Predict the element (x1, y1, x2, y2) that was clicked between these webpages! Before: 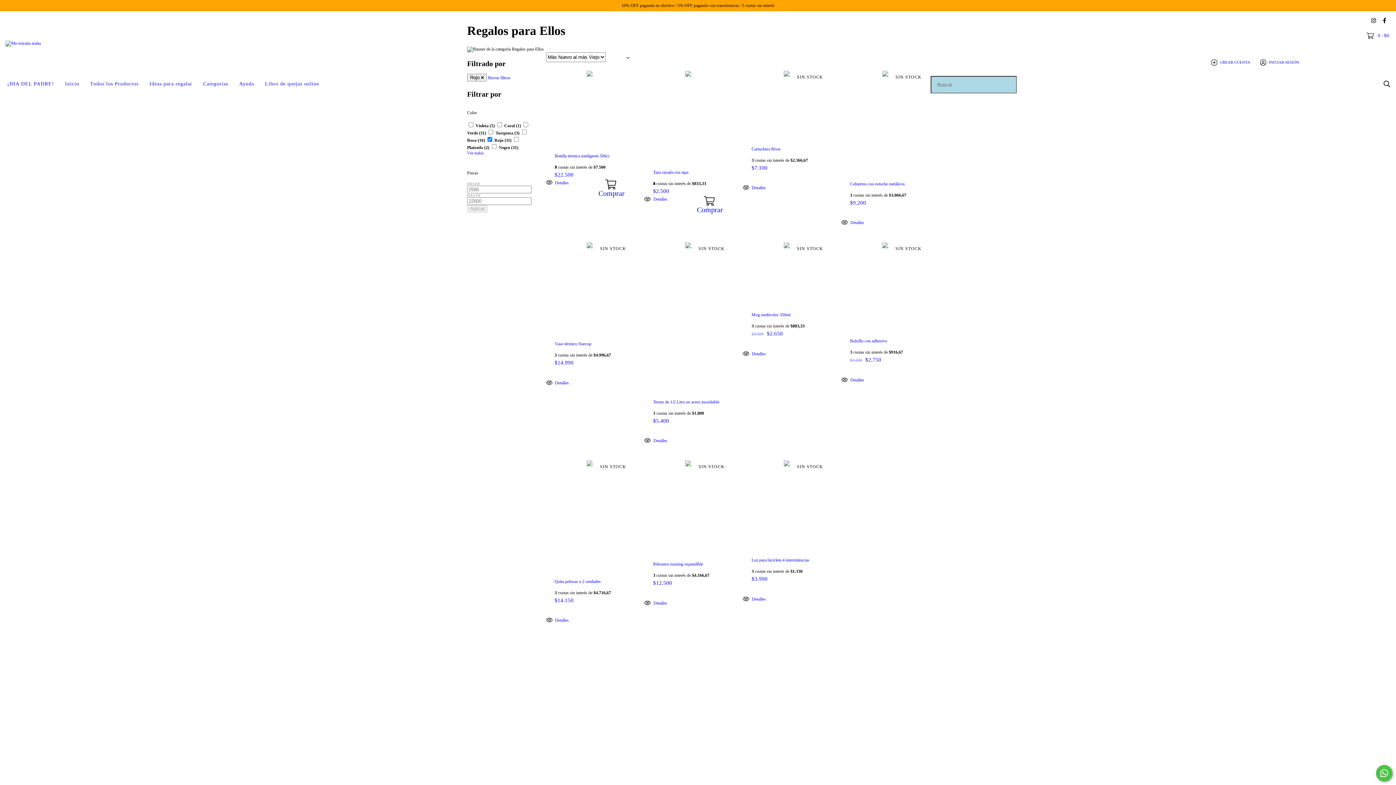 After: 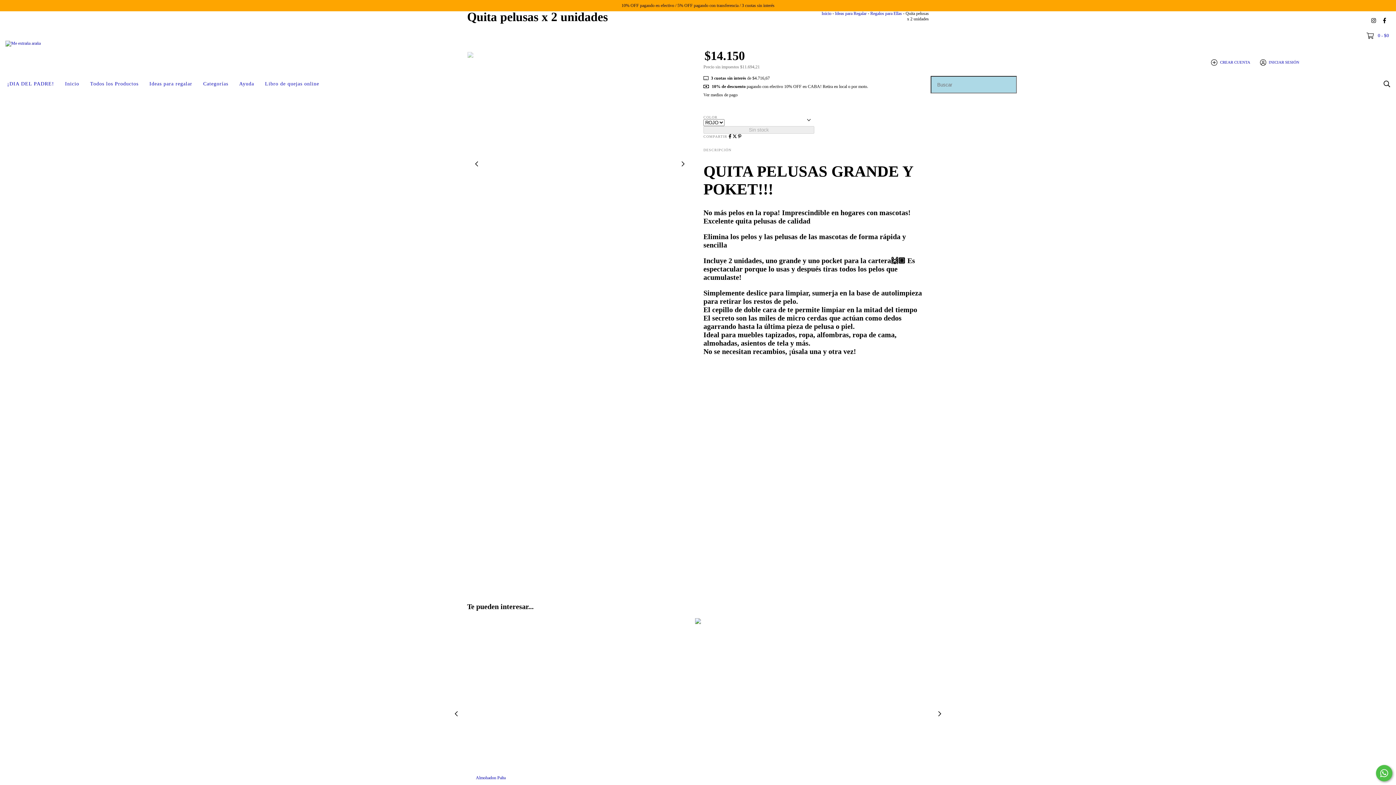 Action: bbox: (554, 579, 624, 584) label: Quita pelusas x 2 unidades